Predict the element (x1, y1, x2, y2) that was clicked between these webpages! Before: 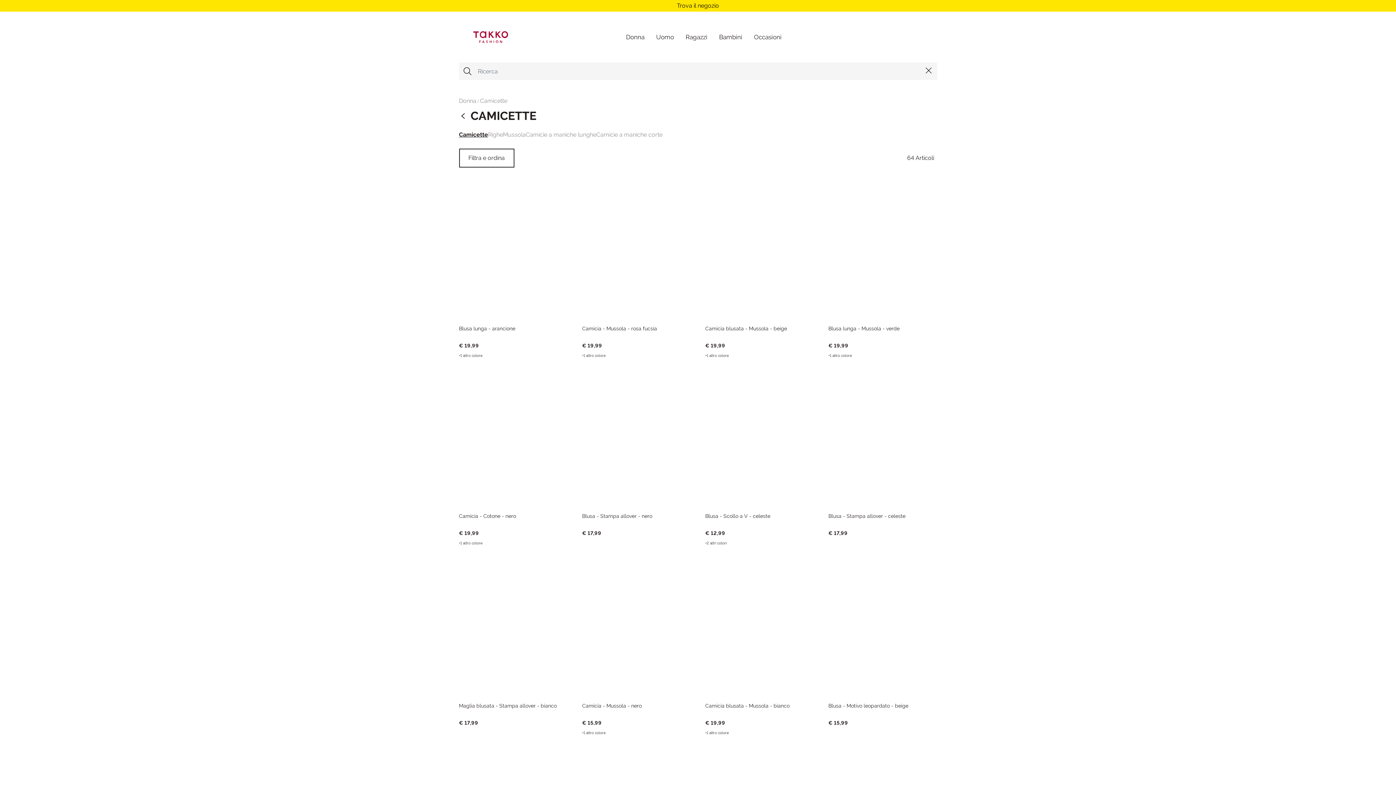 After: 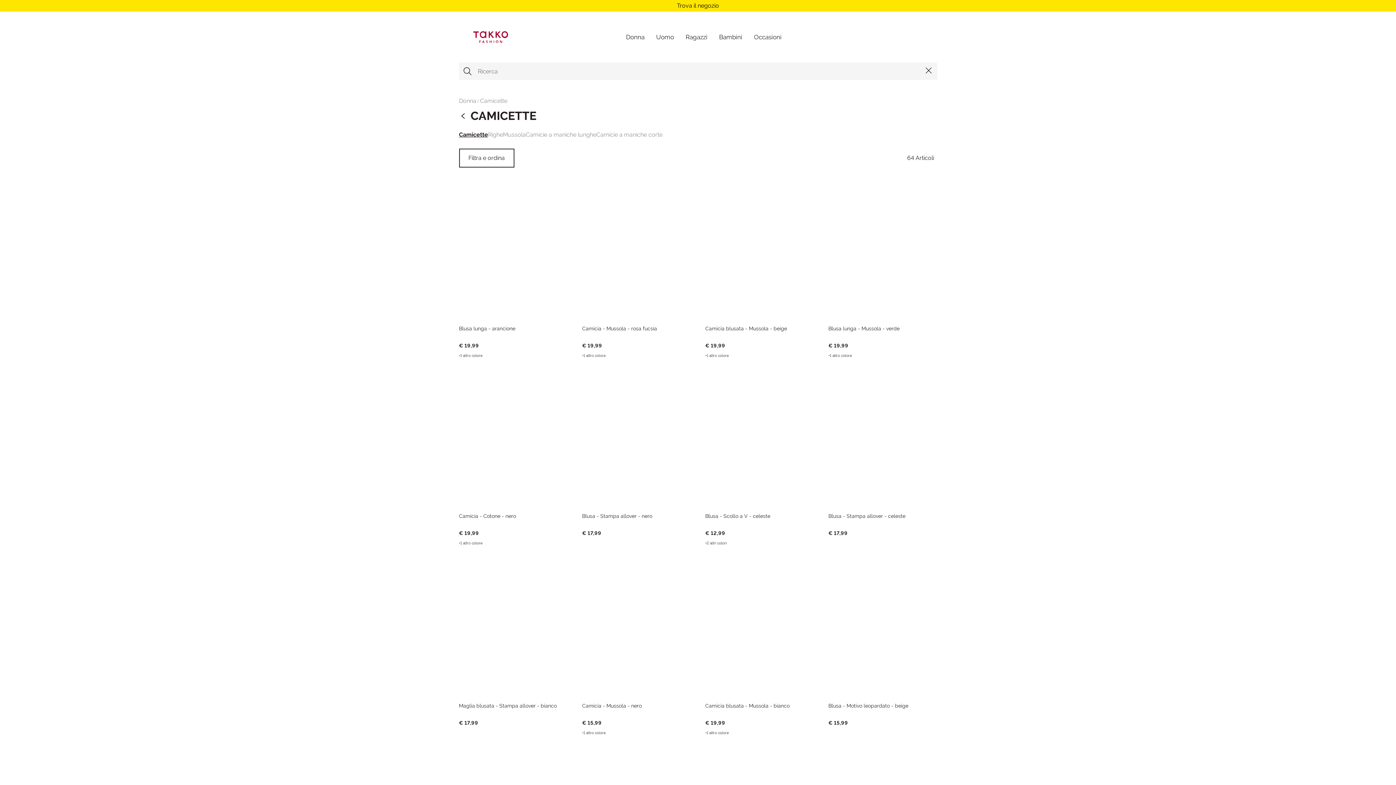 Action: label: Camicette bbox: (459, 130, 488, 139)